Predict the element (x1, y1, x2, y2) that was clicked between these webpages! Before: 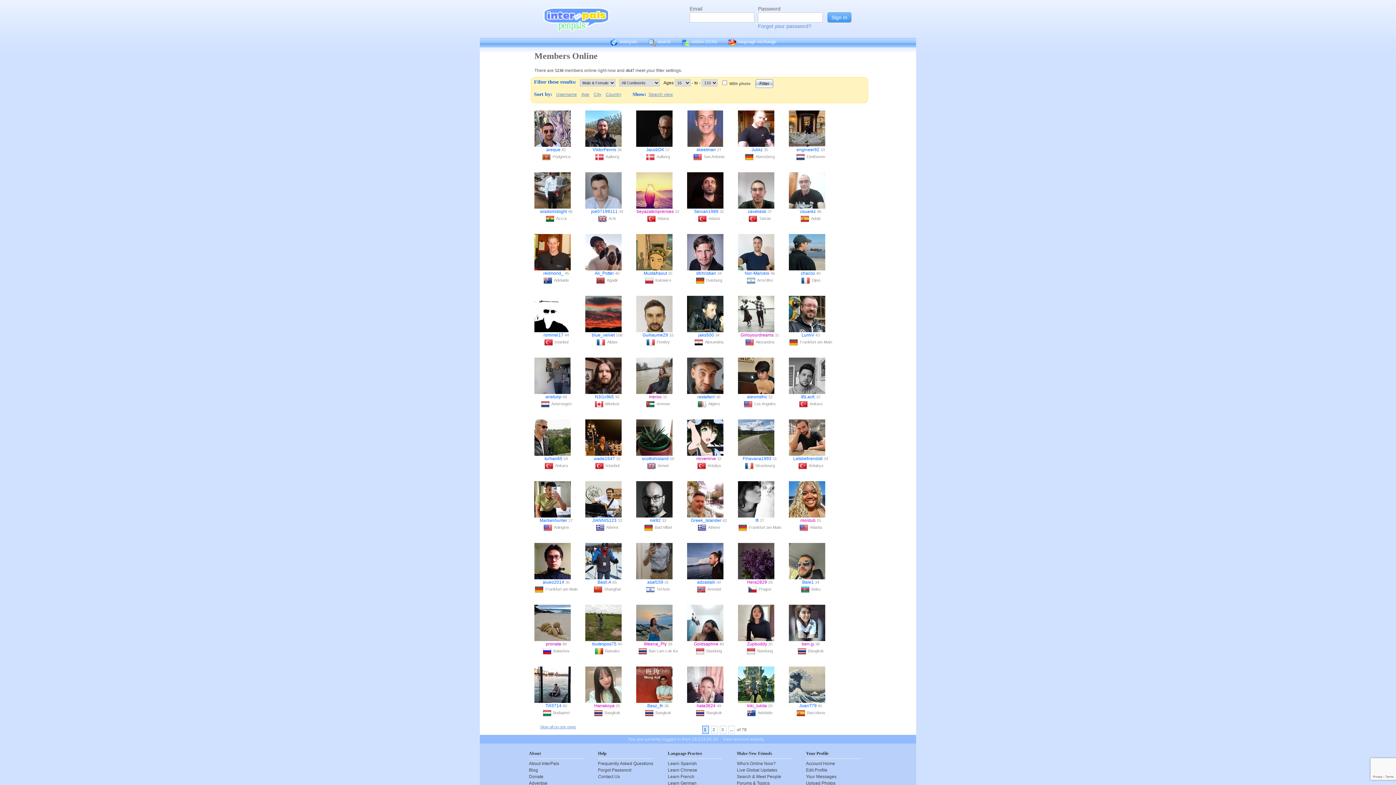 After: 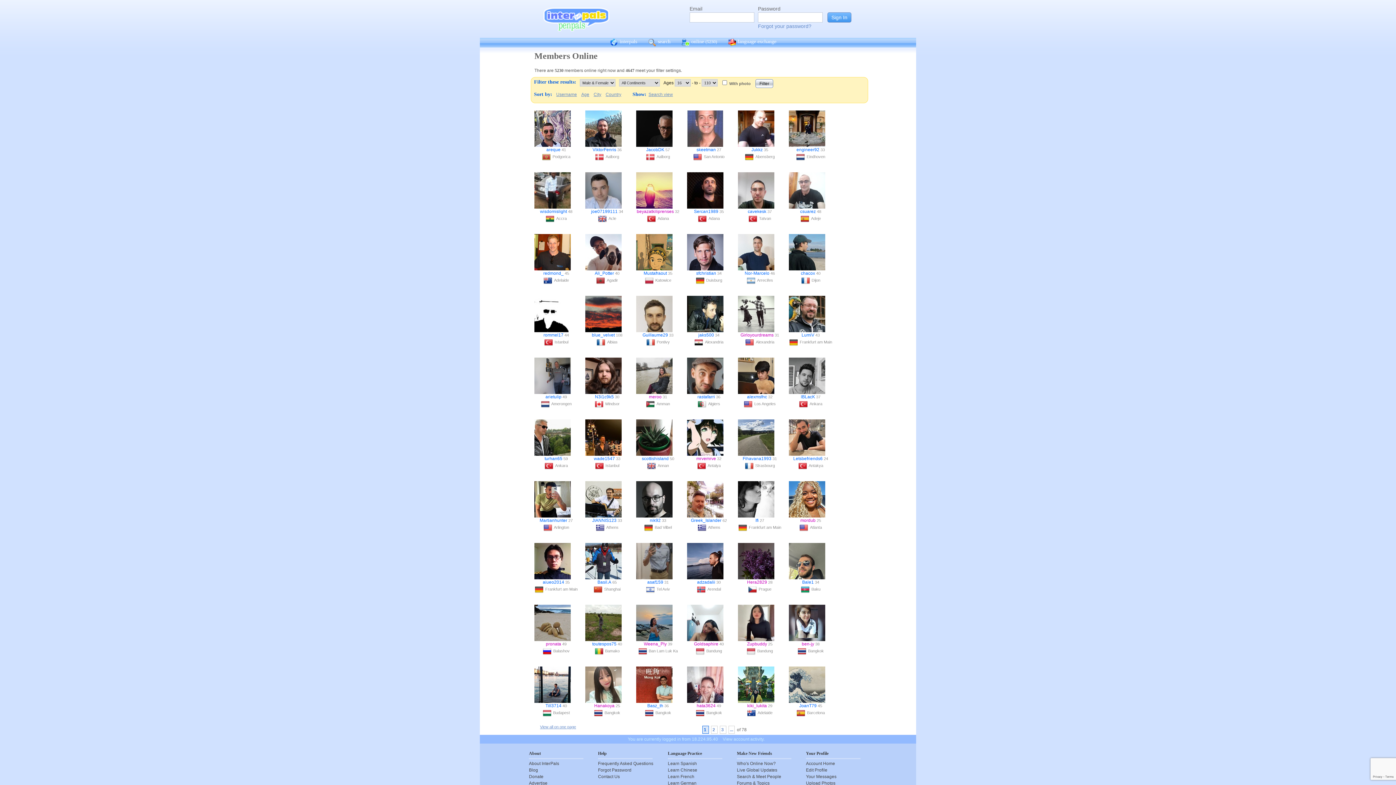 Action: bbox: (697, 525, 708, 530)